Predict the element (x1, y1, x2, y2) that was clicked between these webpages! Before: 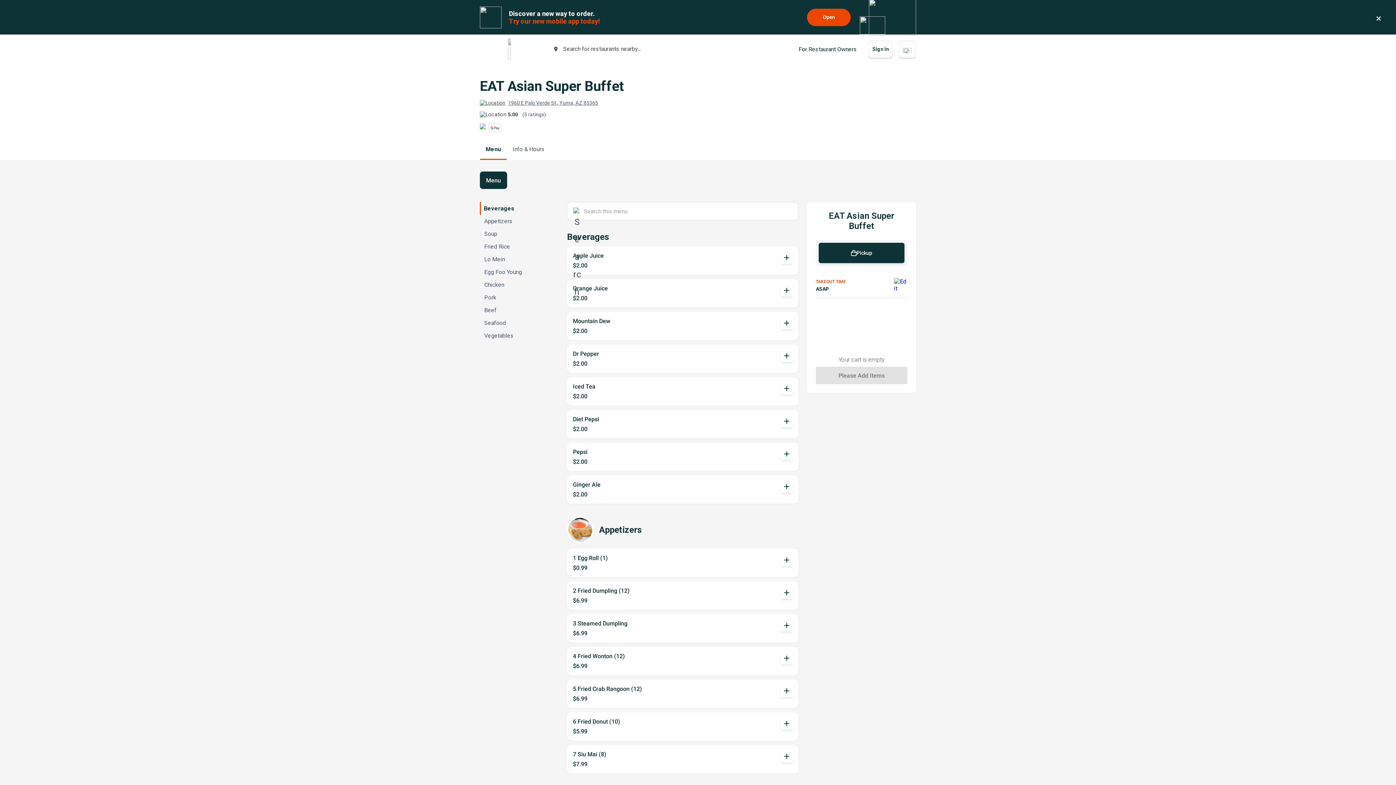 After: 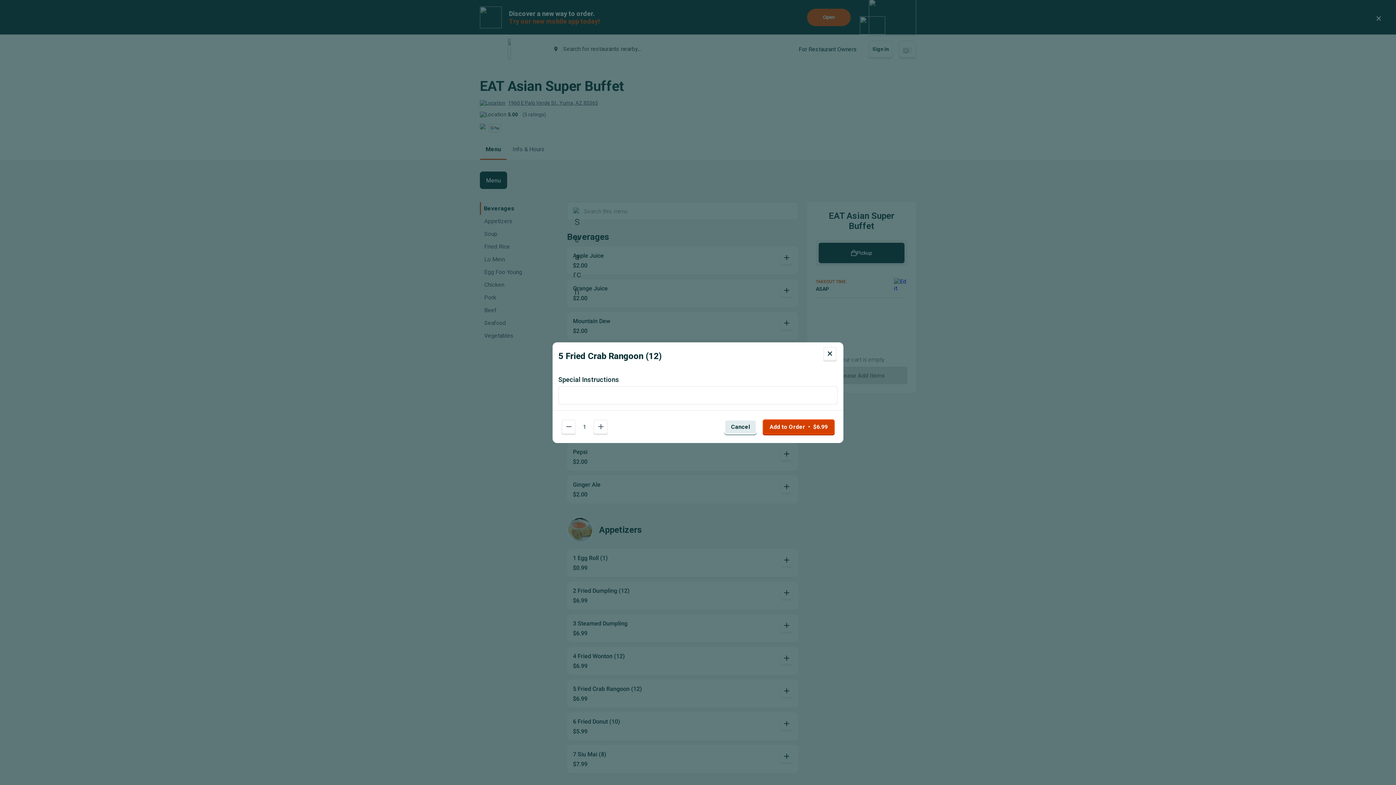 Action: bbox: (567, 680, 798, 708) label: 5 Fried Crab Rangoon (12)
$6.99
add